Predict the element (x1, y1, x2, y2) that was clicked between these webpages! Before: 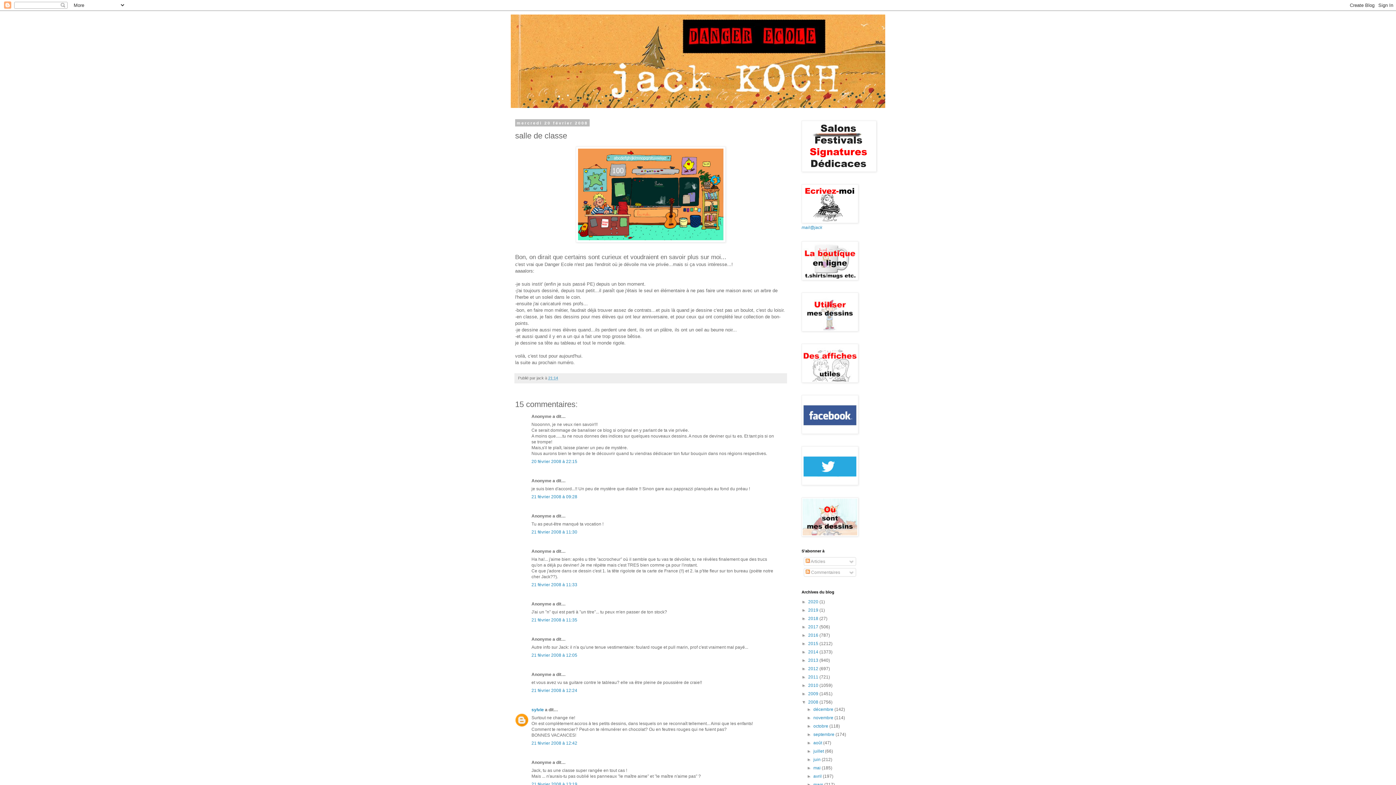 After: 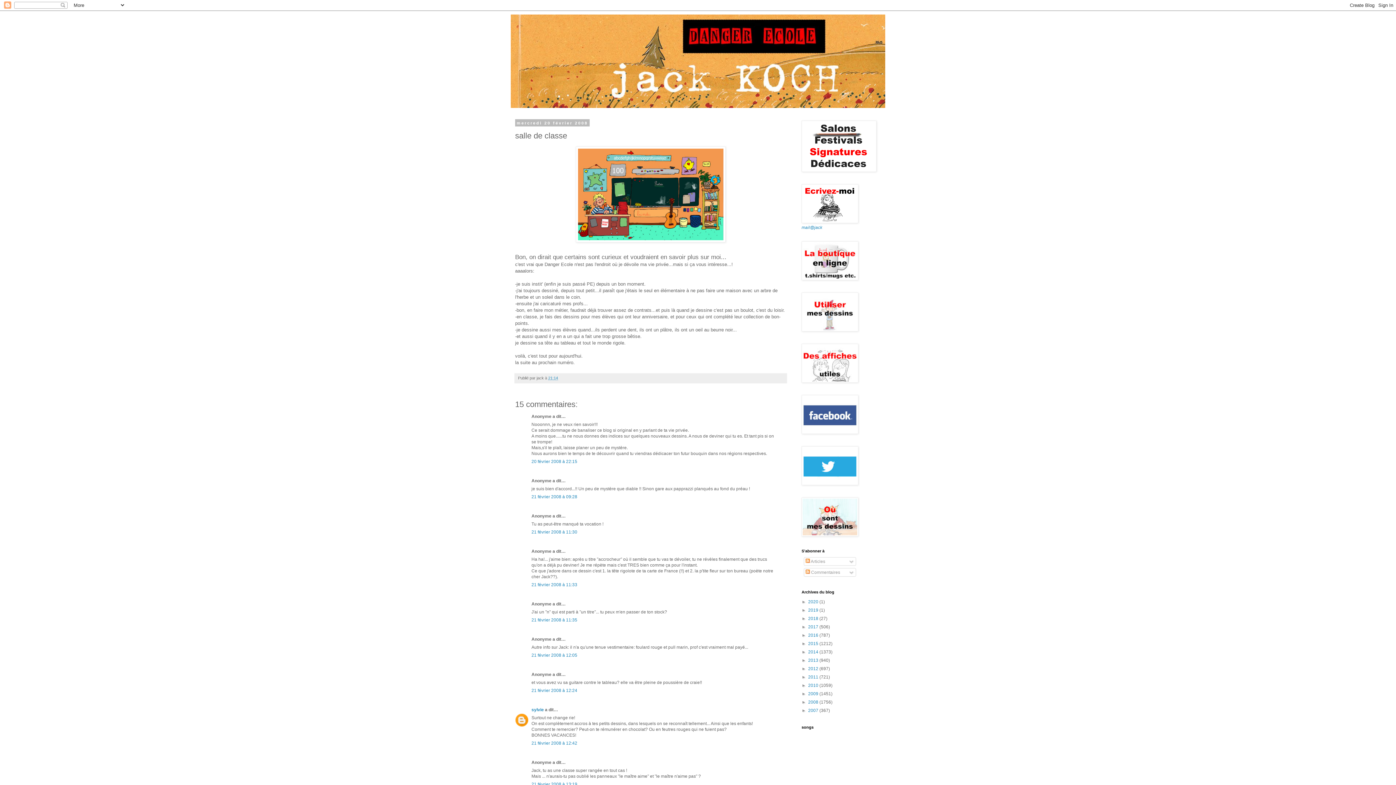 Action: bbox: (801, 700, 808, 705) label: ▼  